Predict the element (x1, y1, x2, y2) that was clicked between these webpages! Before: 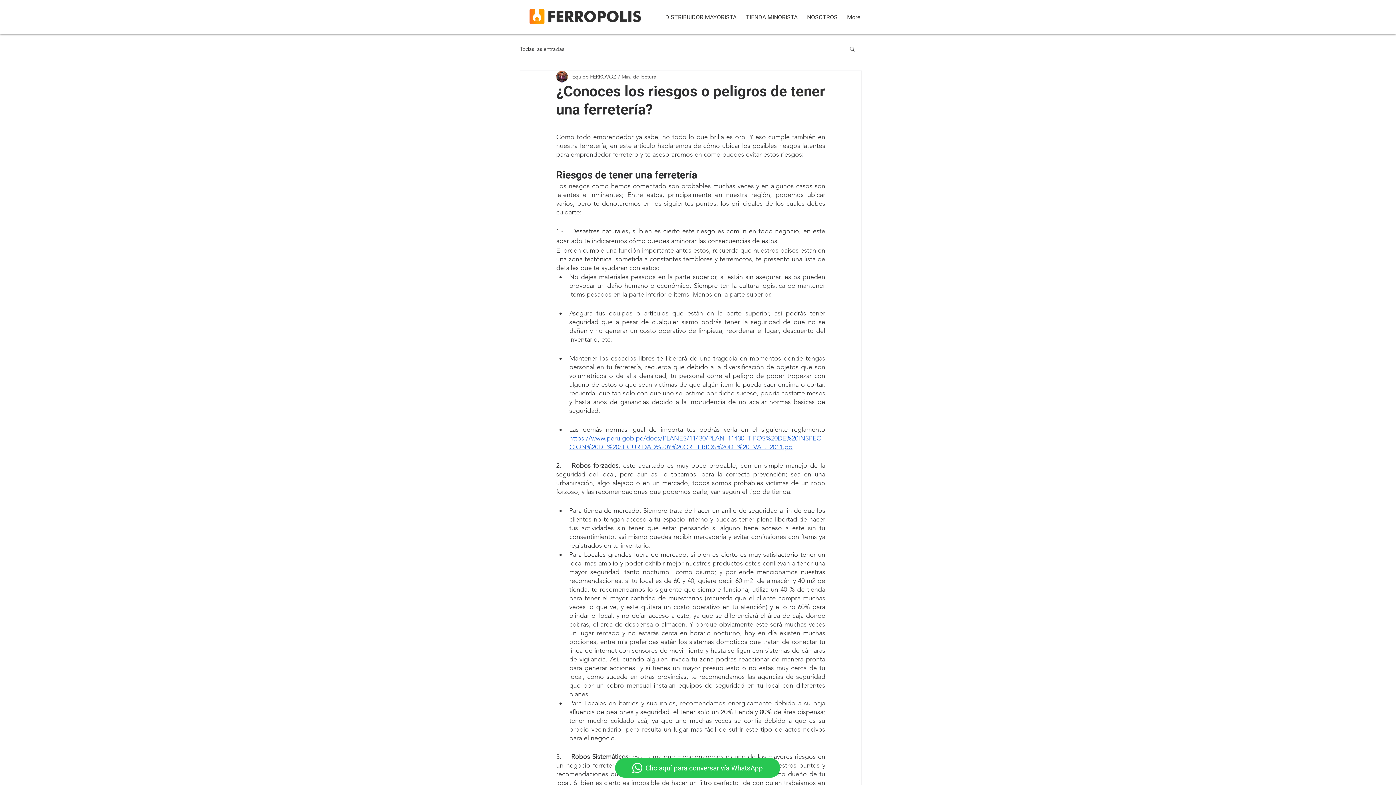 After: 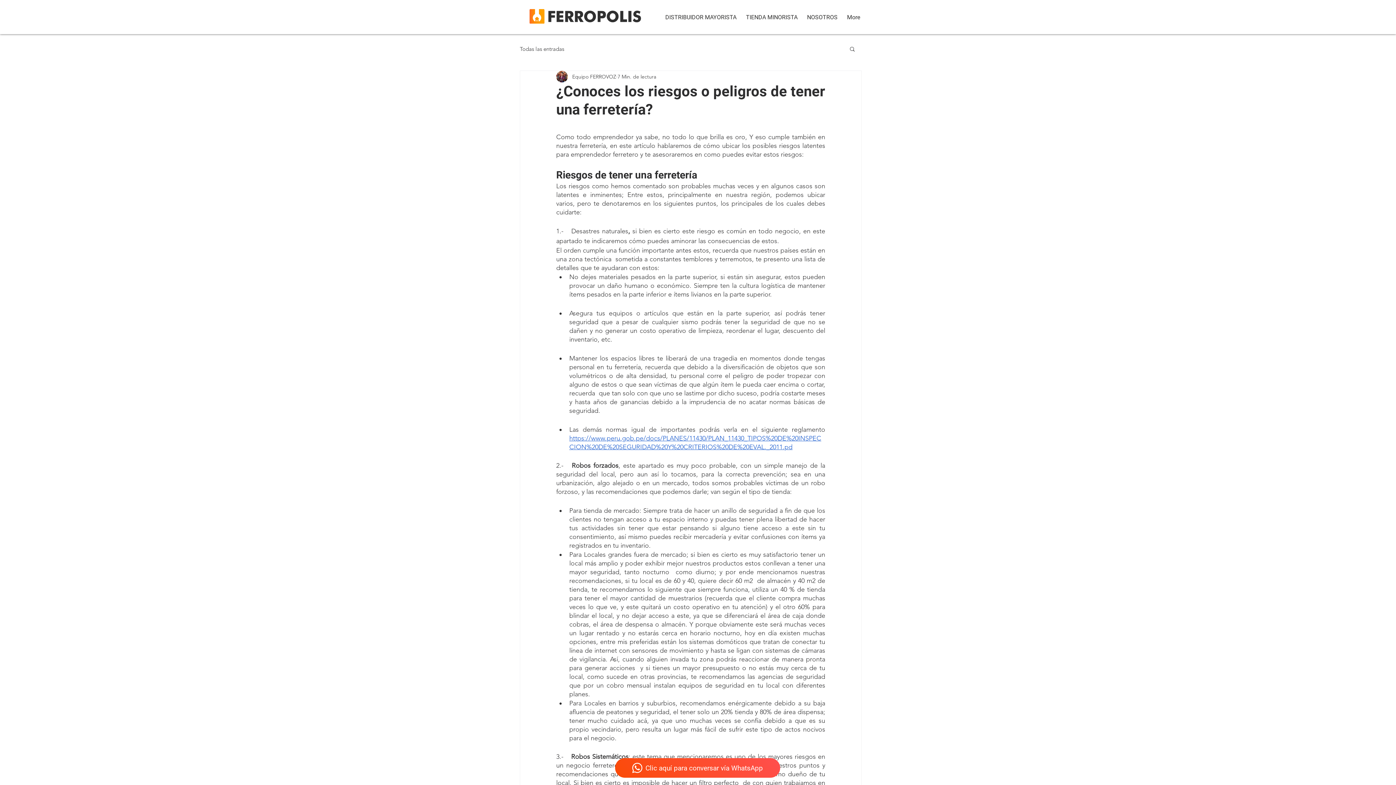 Action: label: Clic aquí para conversar vía WhatsApp bbox: (615, 758, 780, 778)